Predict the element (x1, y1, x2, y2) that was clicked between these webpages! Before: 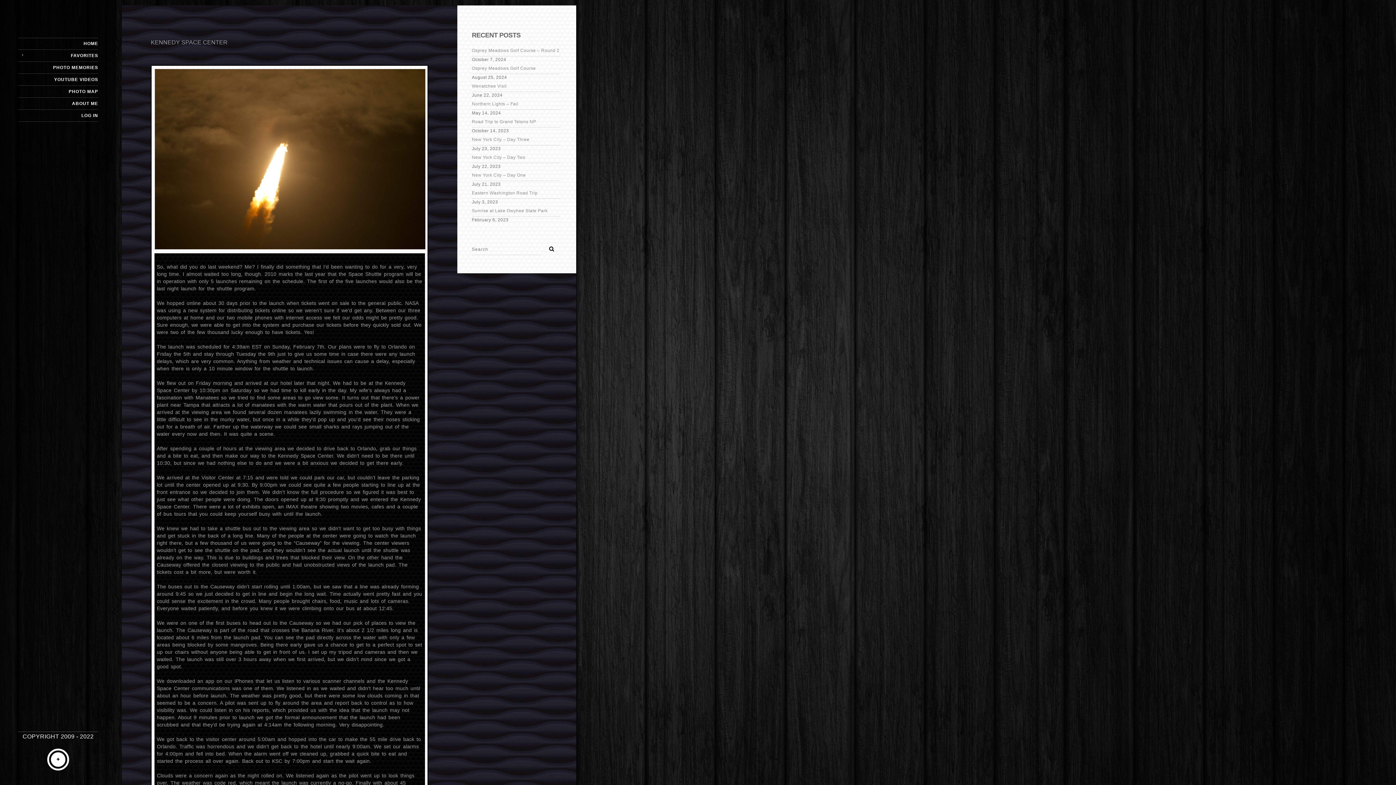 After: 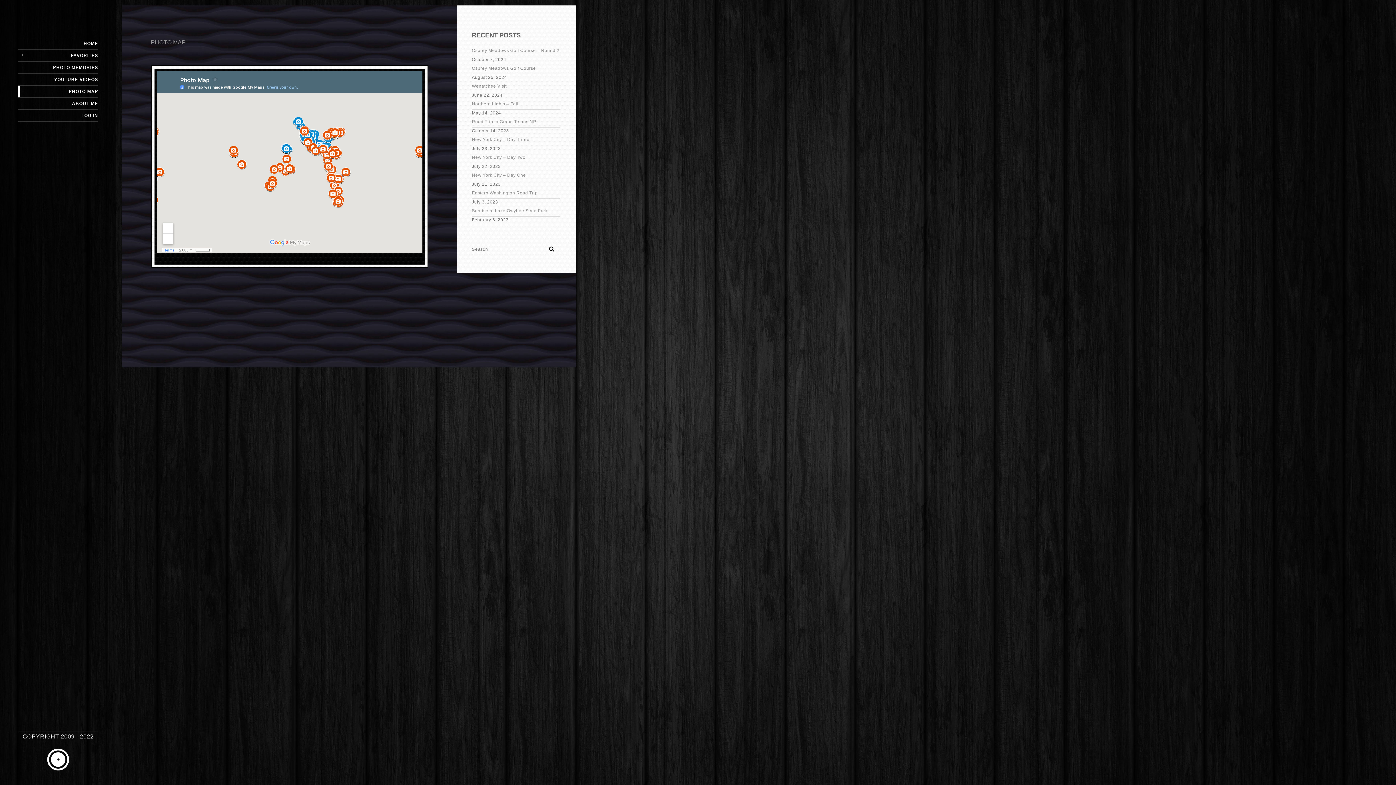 Action: label: PHOTO MAP bbox: (18, 85, 98, 97)